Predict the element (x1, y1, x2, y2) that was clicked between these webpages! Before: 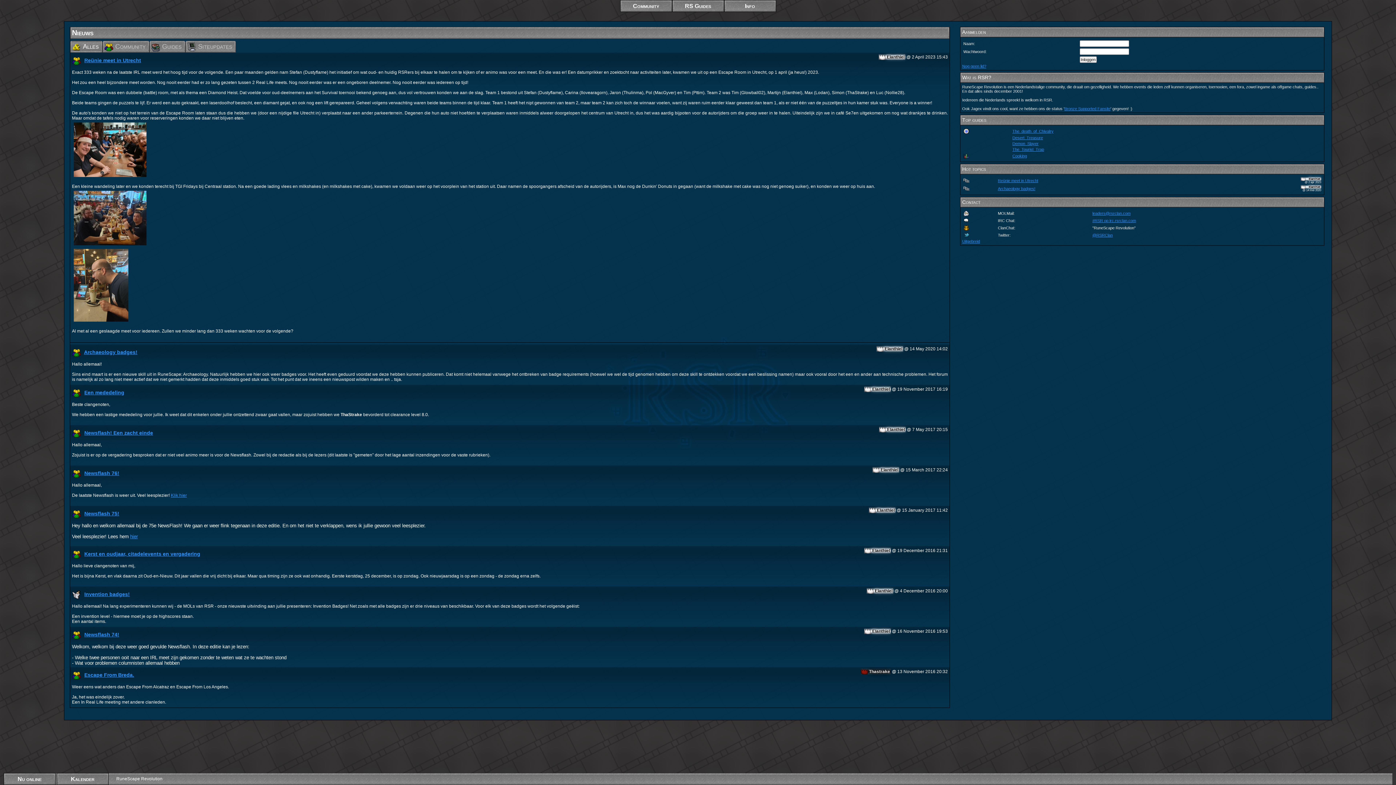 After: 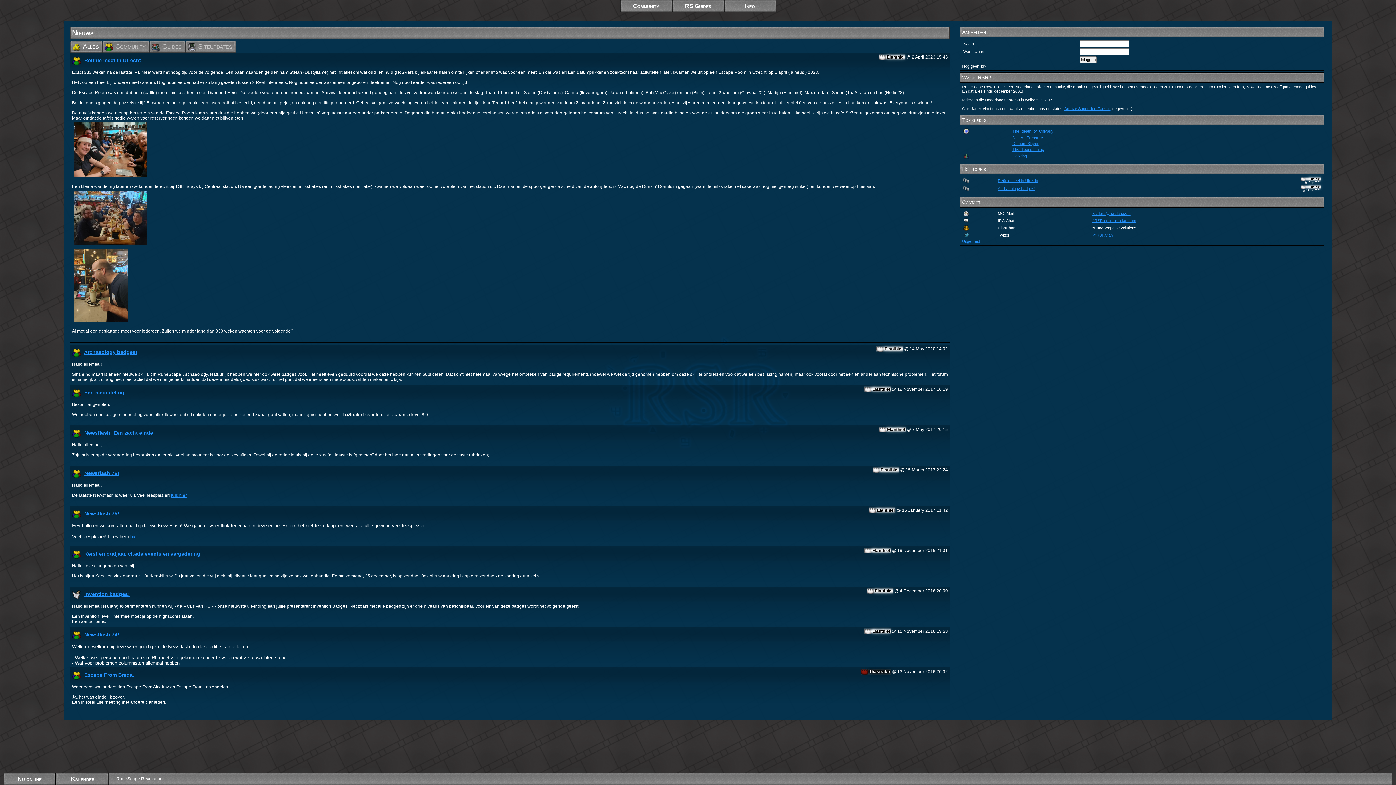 Action: bbox: (962, 64, 986, 68) label: Nog geen lid?